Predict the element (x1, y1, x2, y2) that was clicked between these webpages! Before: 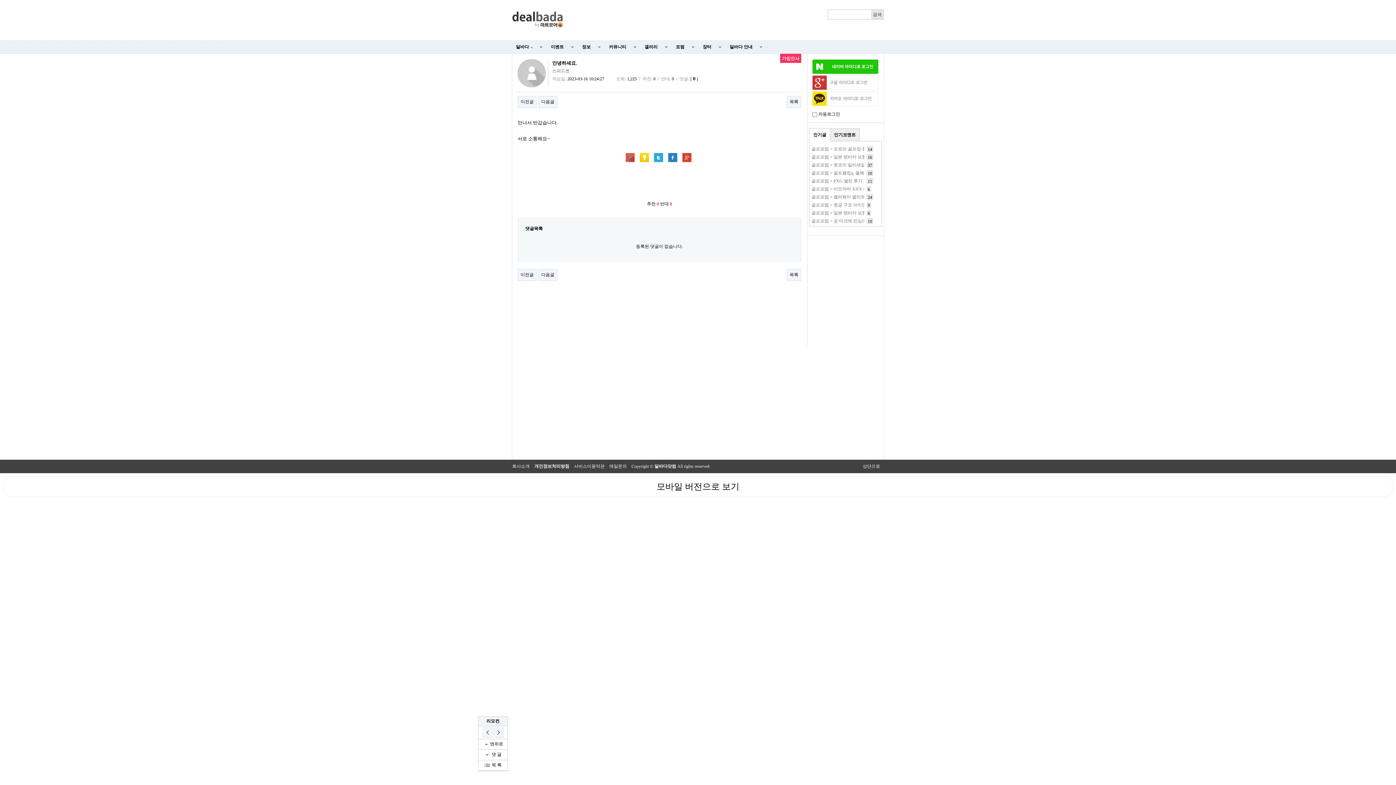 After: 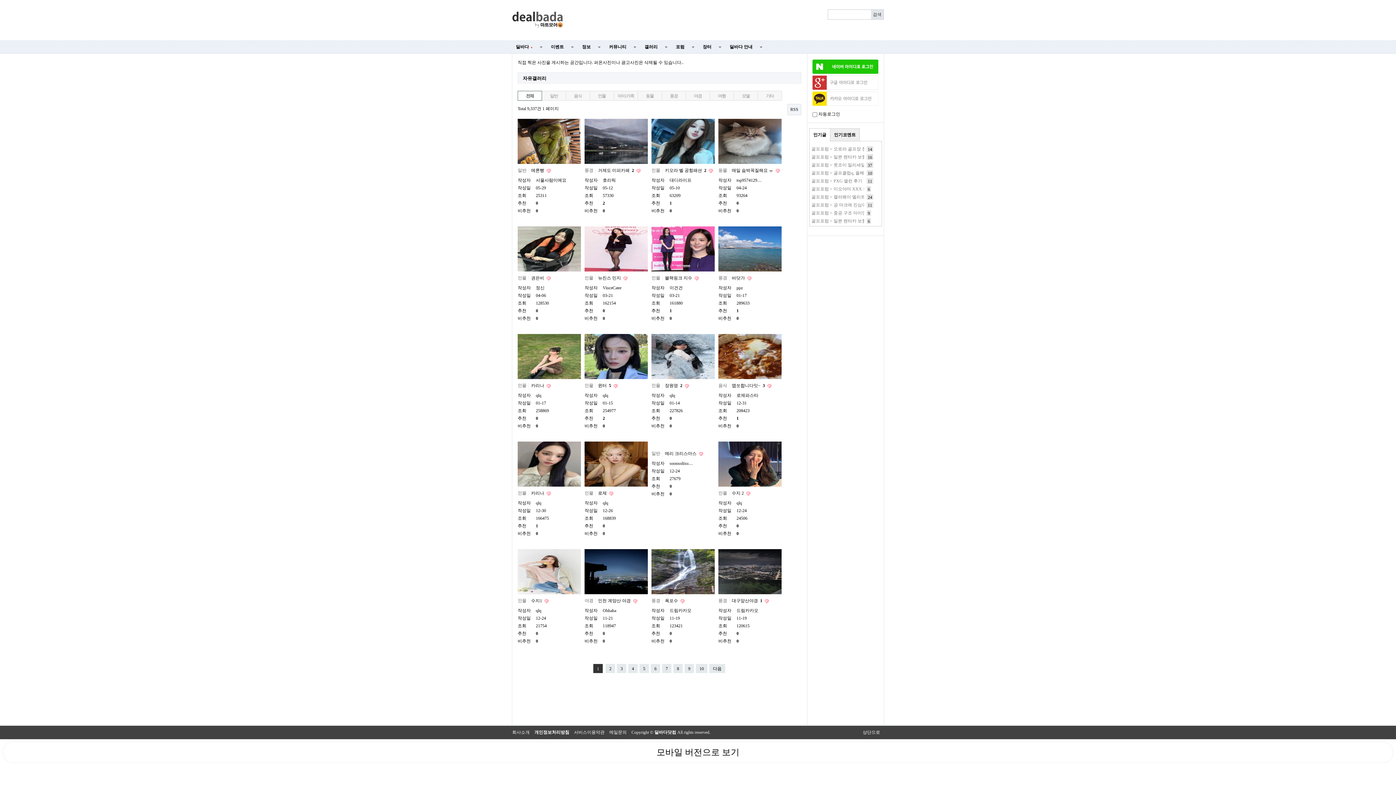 Action: bbox: (641, 40, 672, 53) label: 갤러리